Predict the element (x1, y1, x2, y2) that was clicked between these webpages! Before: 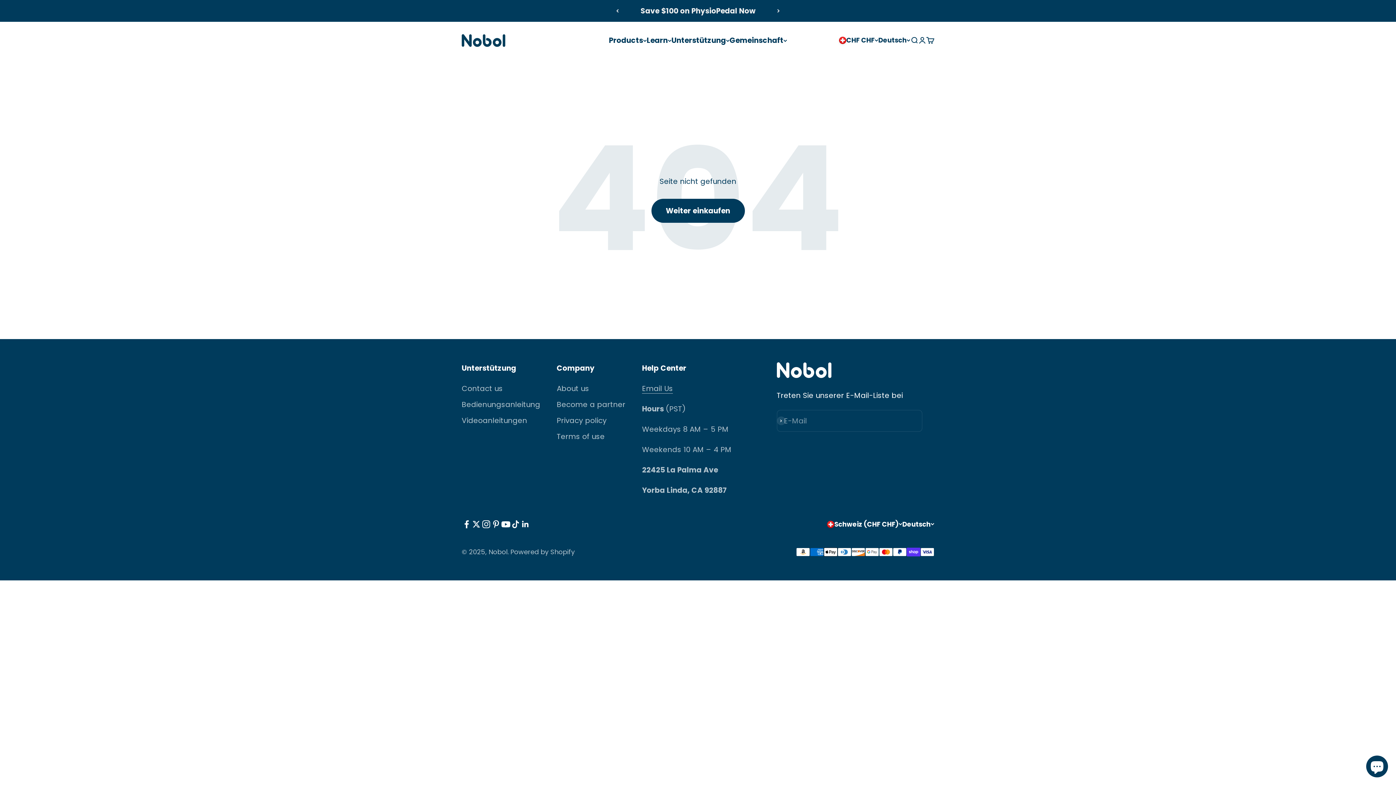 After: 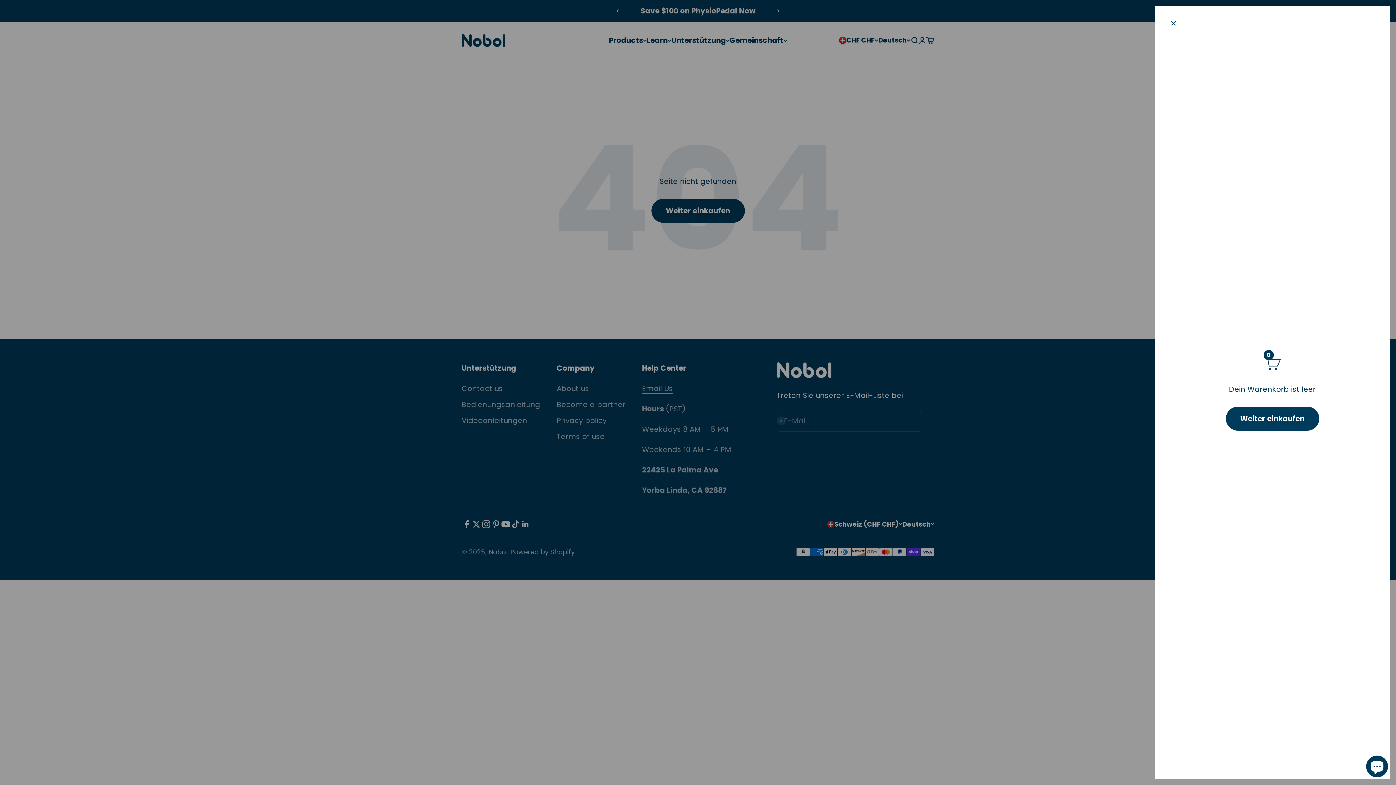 Action: label: Warenkorb
0 Artikel
0 bbox: (926, 36, 934, 44)